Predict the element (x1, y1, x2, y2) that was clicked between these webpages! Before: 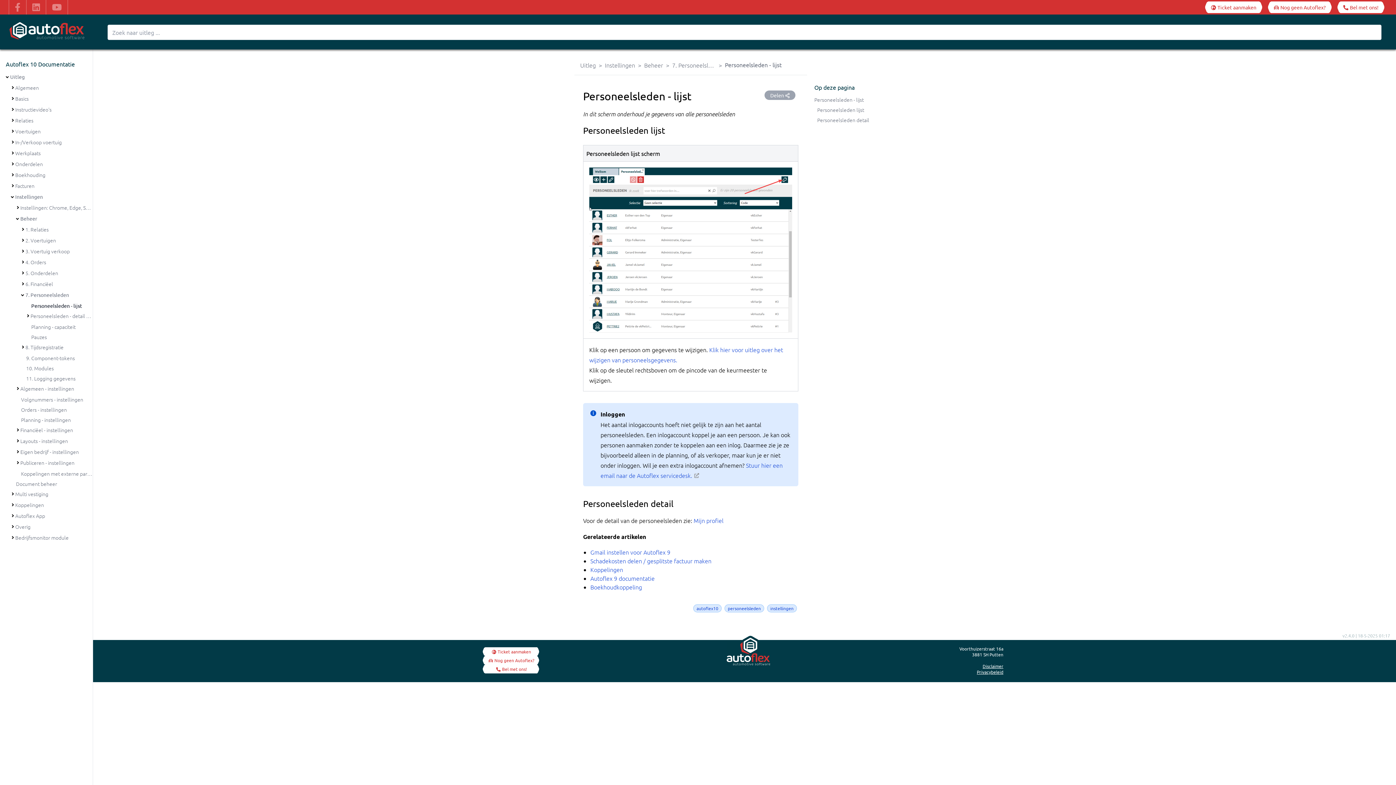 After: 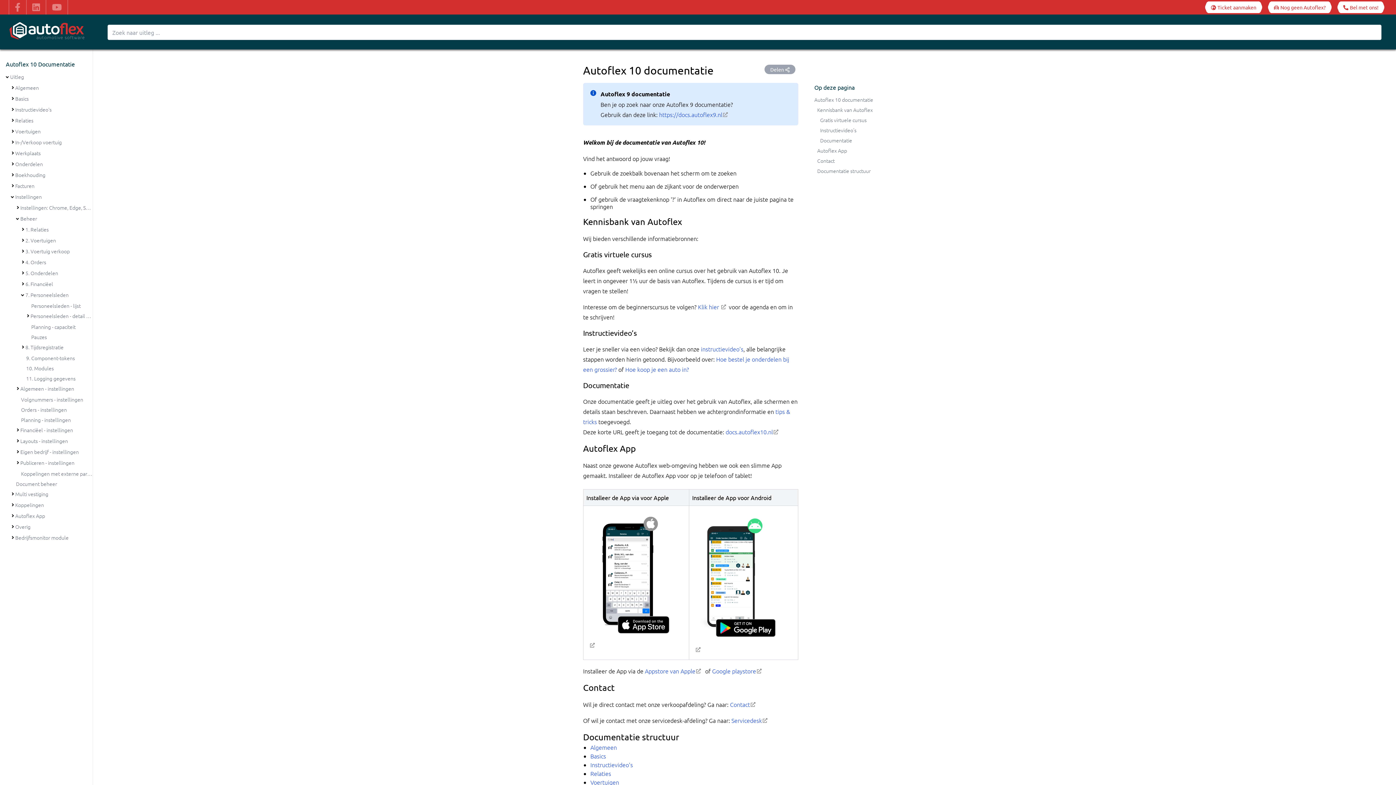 Action: label: Autoflex 9 documentatie bbox: (590, 574, 654, 582)